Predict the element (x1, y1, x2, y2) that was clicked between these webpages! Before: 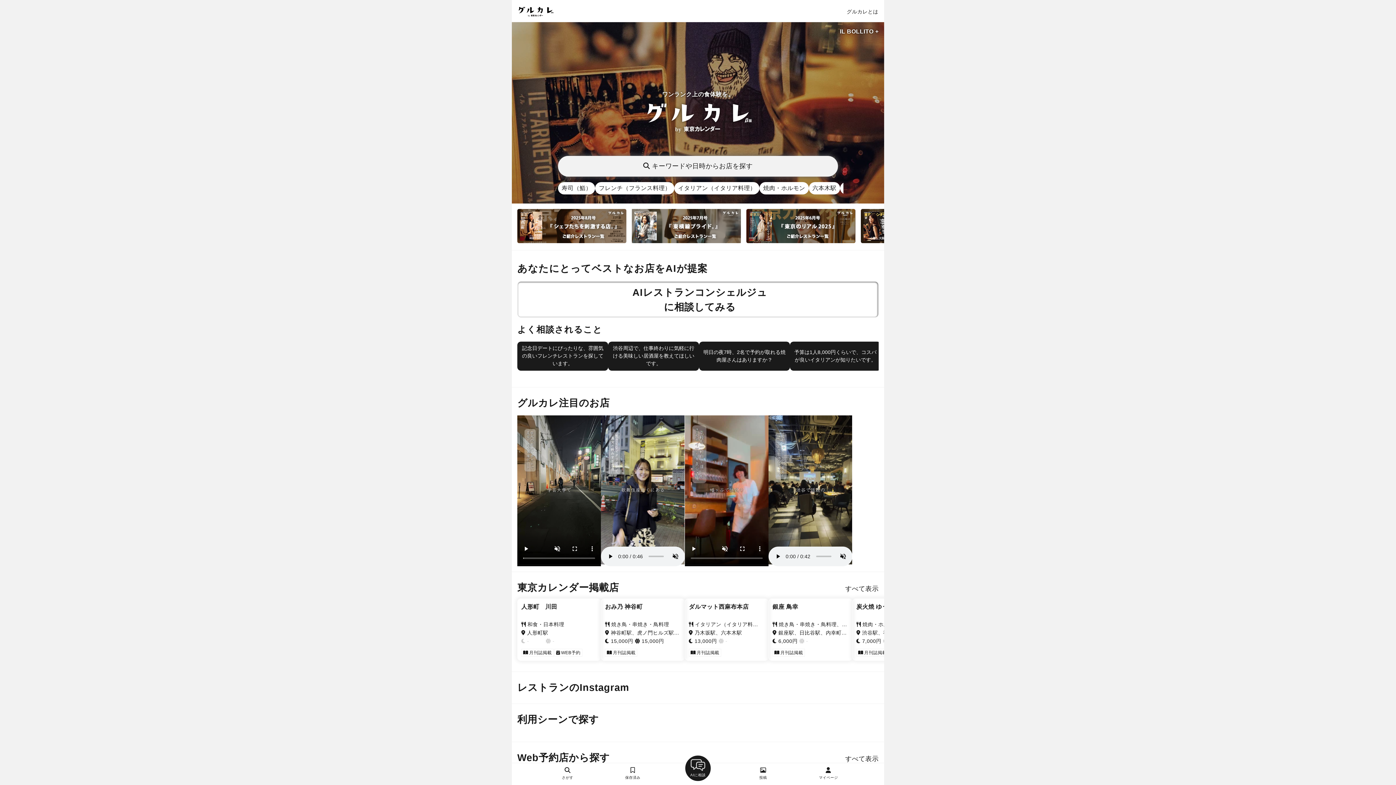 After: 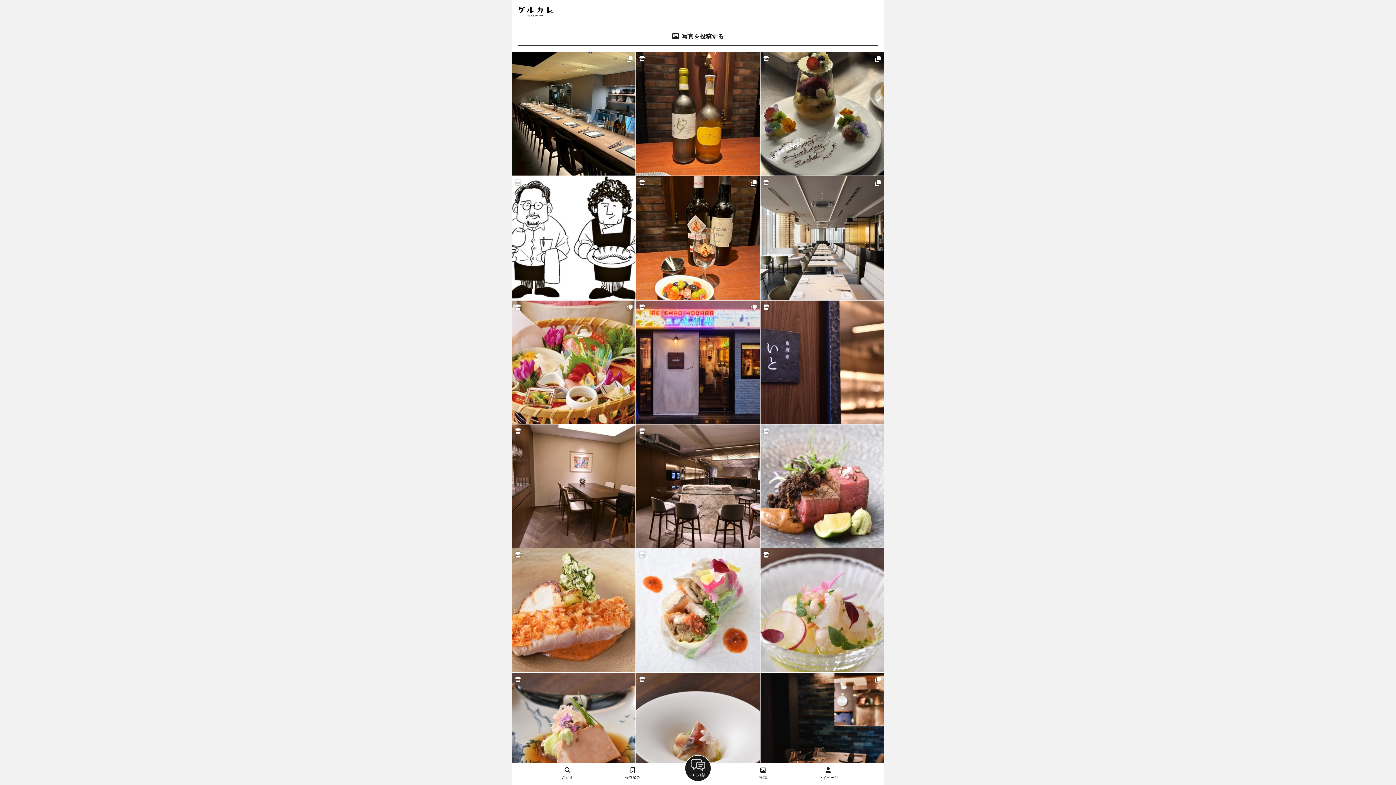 Action: label: 投稿 bbox: (753, 766, 772, 780)